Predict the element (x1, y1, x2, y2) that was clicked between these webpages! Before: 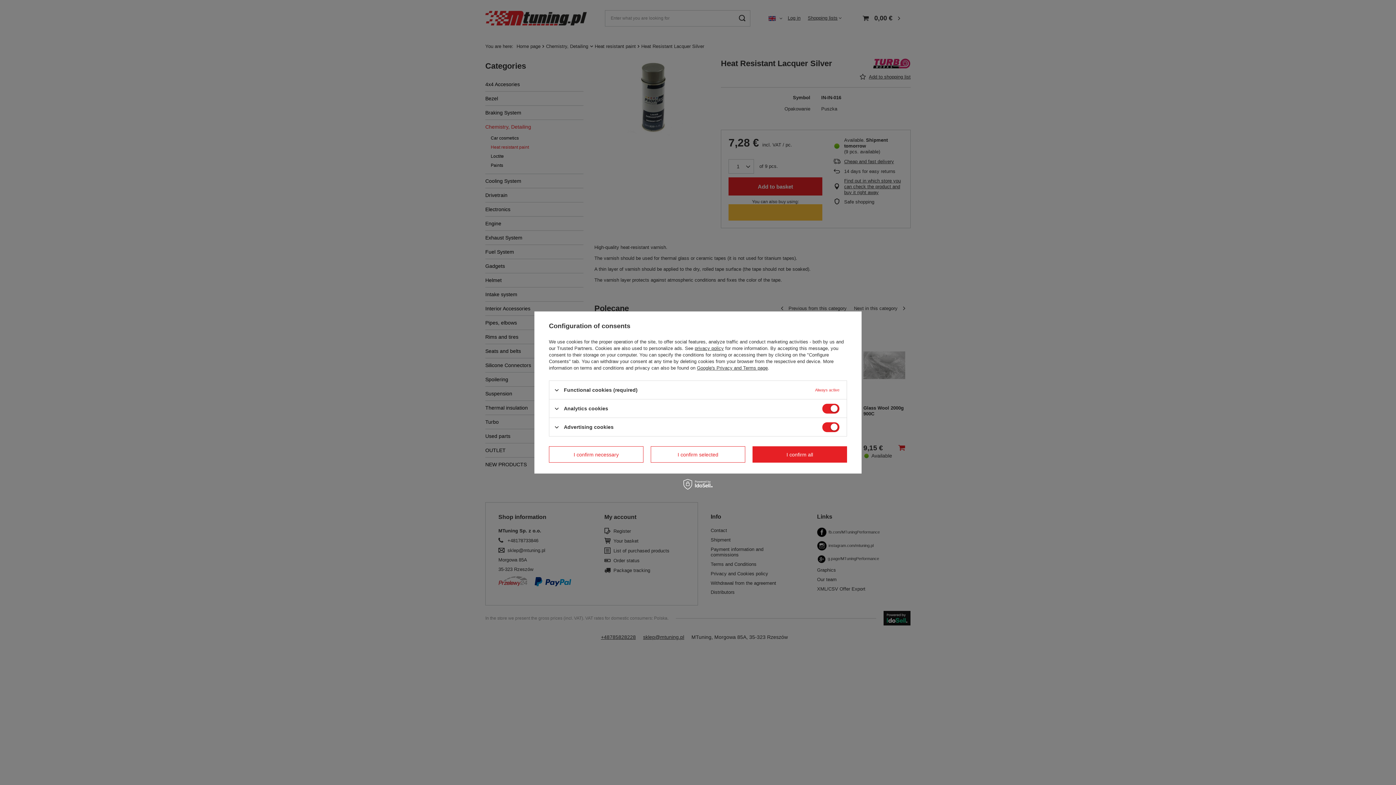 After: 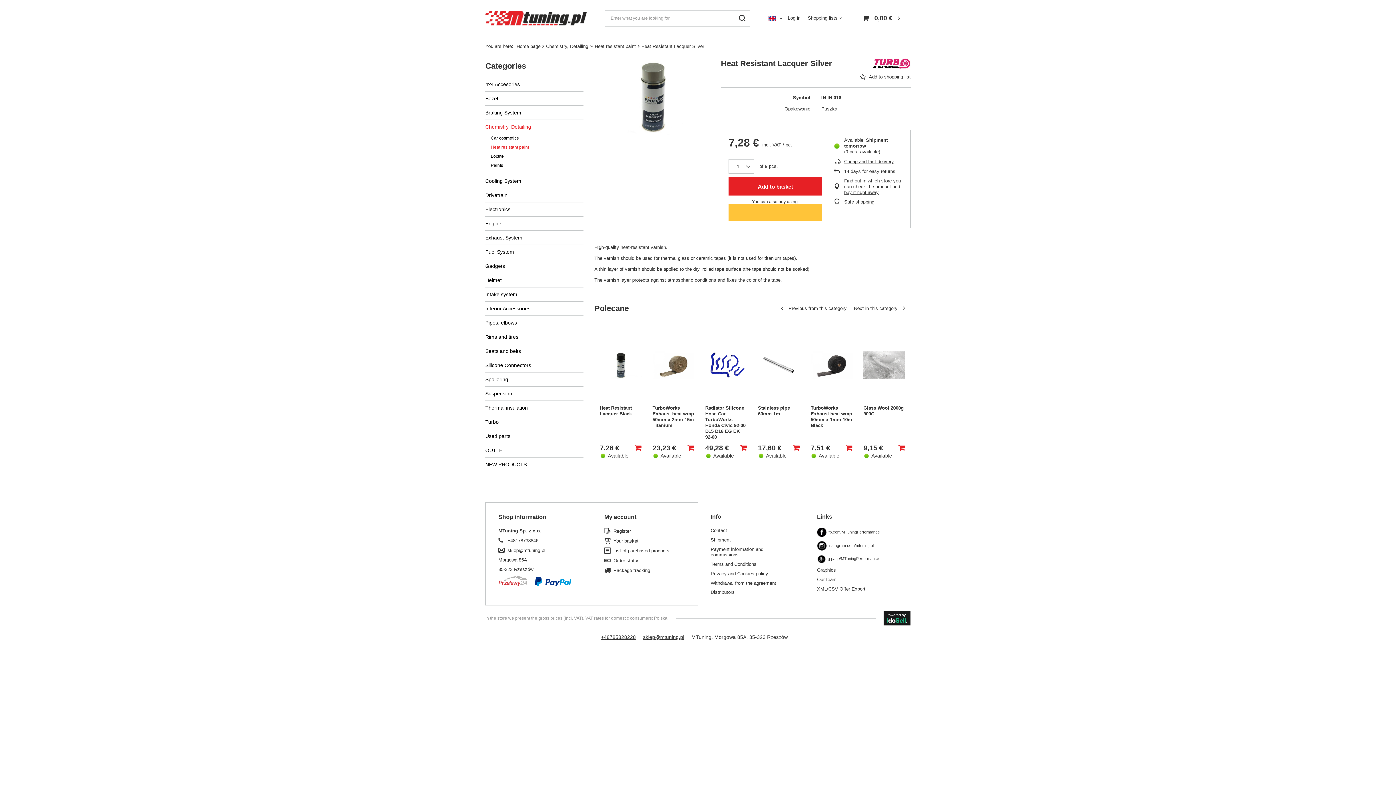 Action: label: I confirm necessary bbox: (549, 446, 643, 462)